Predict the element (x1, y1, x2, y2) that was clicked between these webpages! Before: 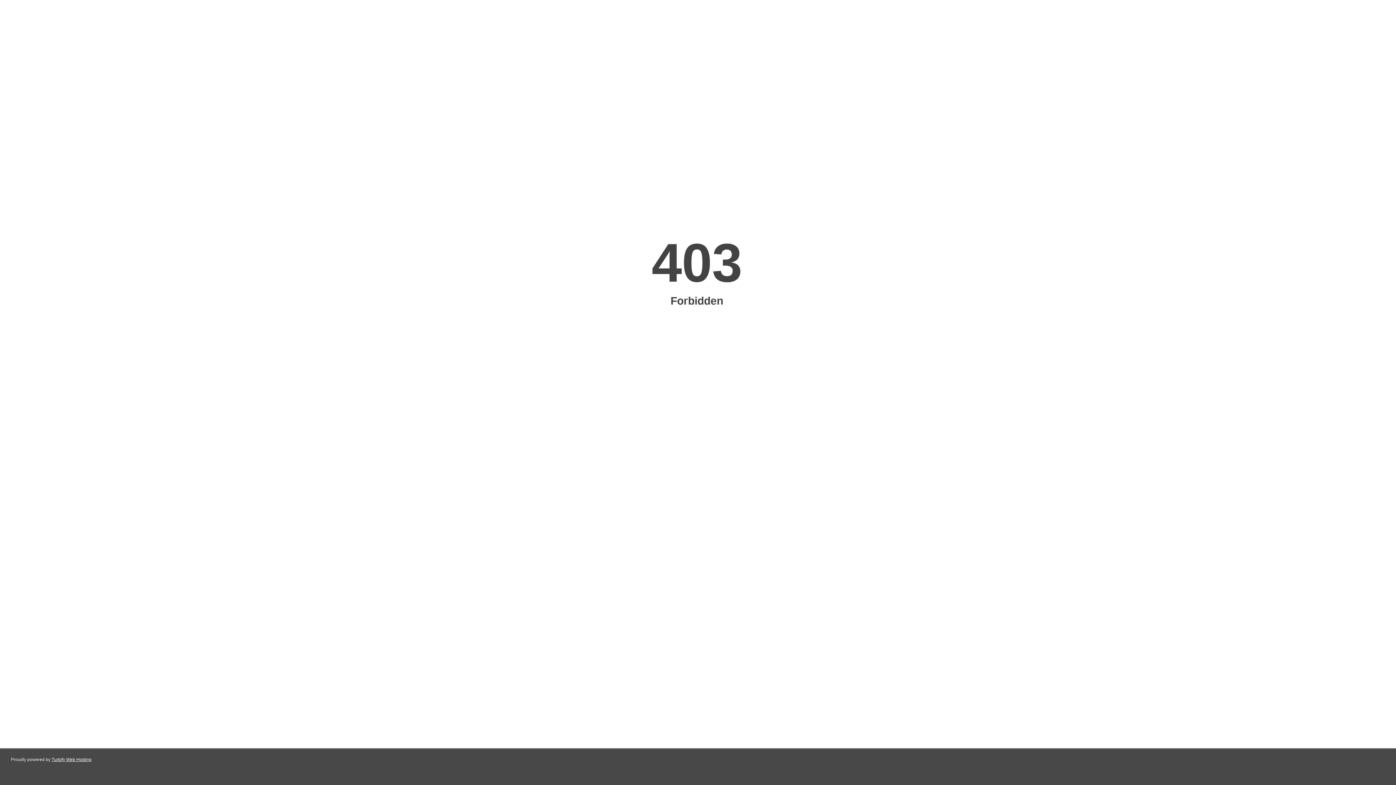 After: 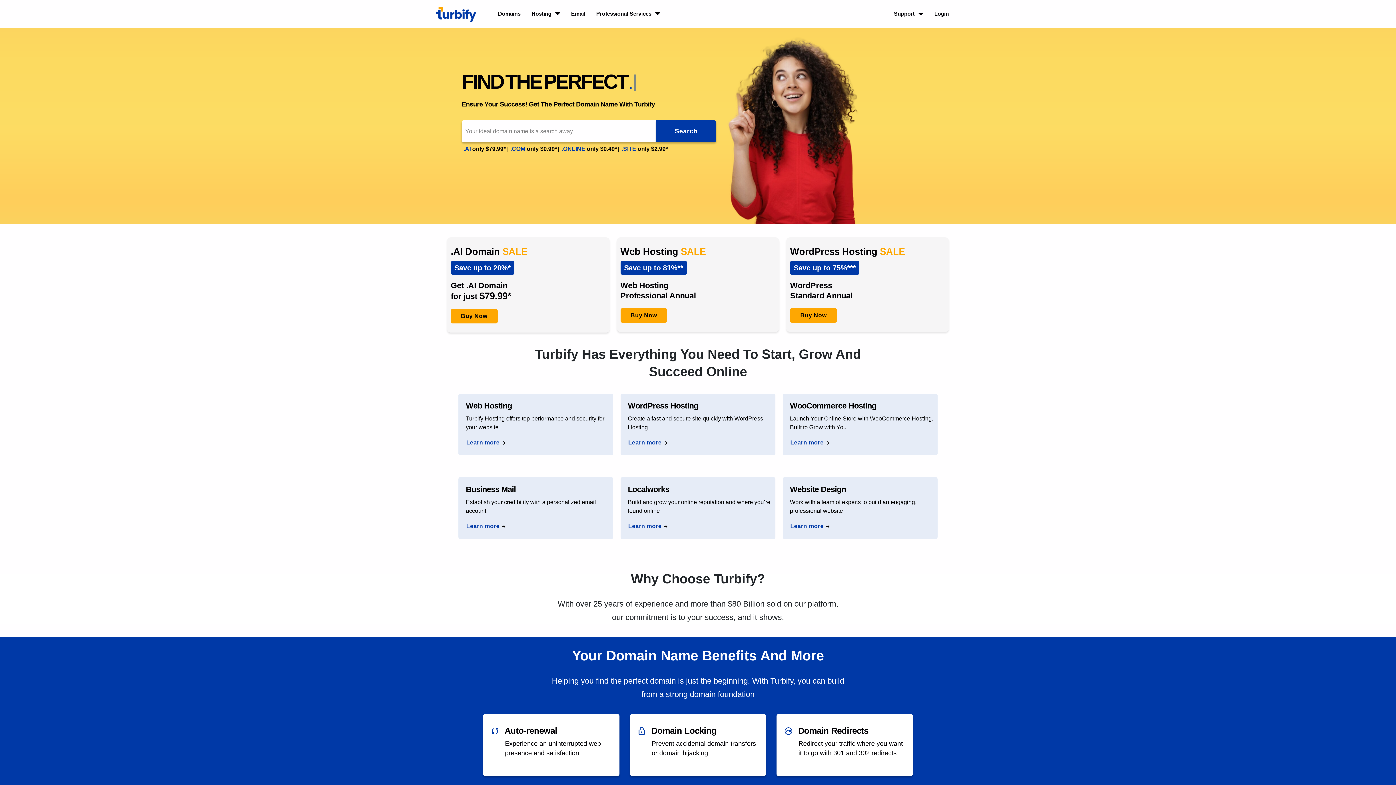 Action: bbox: (51, 757, 91, 762) label: Turbify Web Hosting